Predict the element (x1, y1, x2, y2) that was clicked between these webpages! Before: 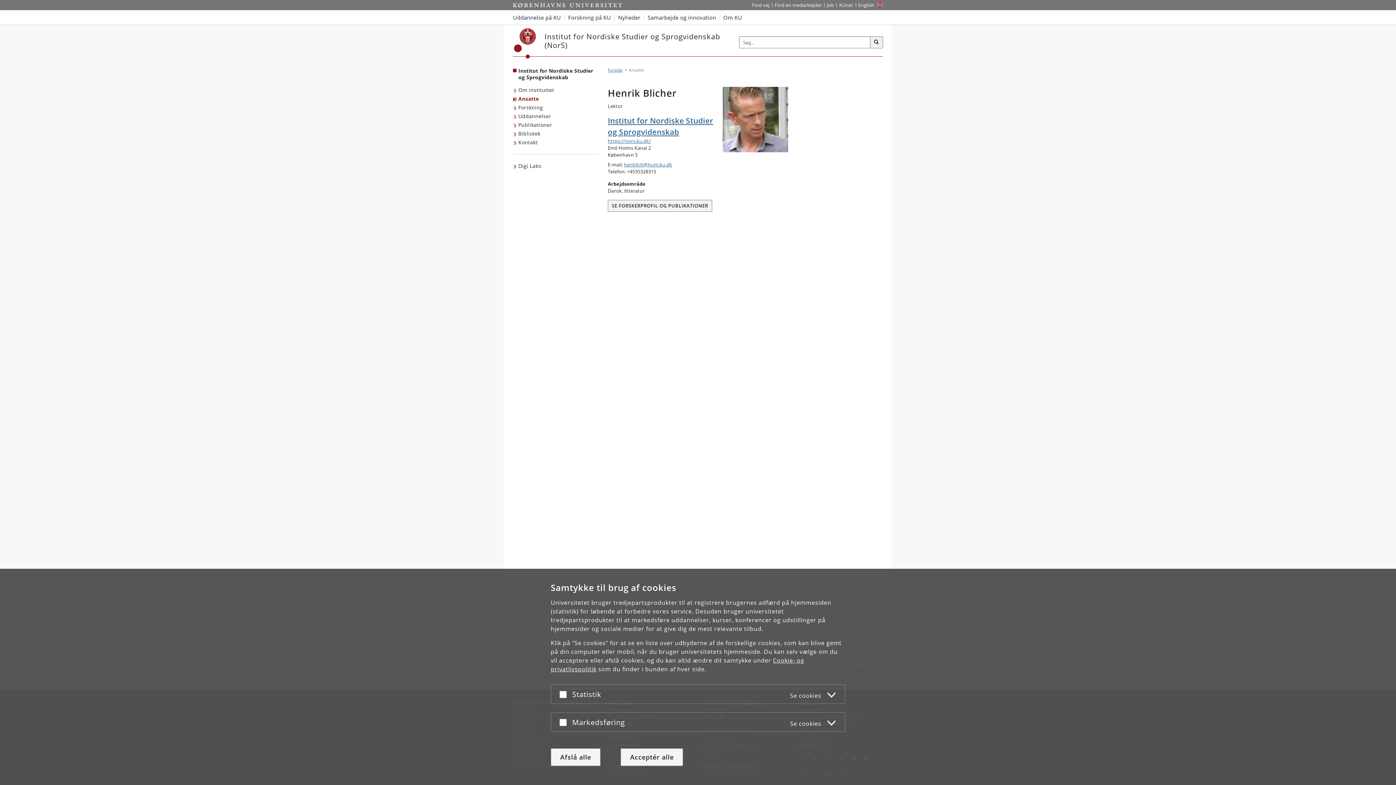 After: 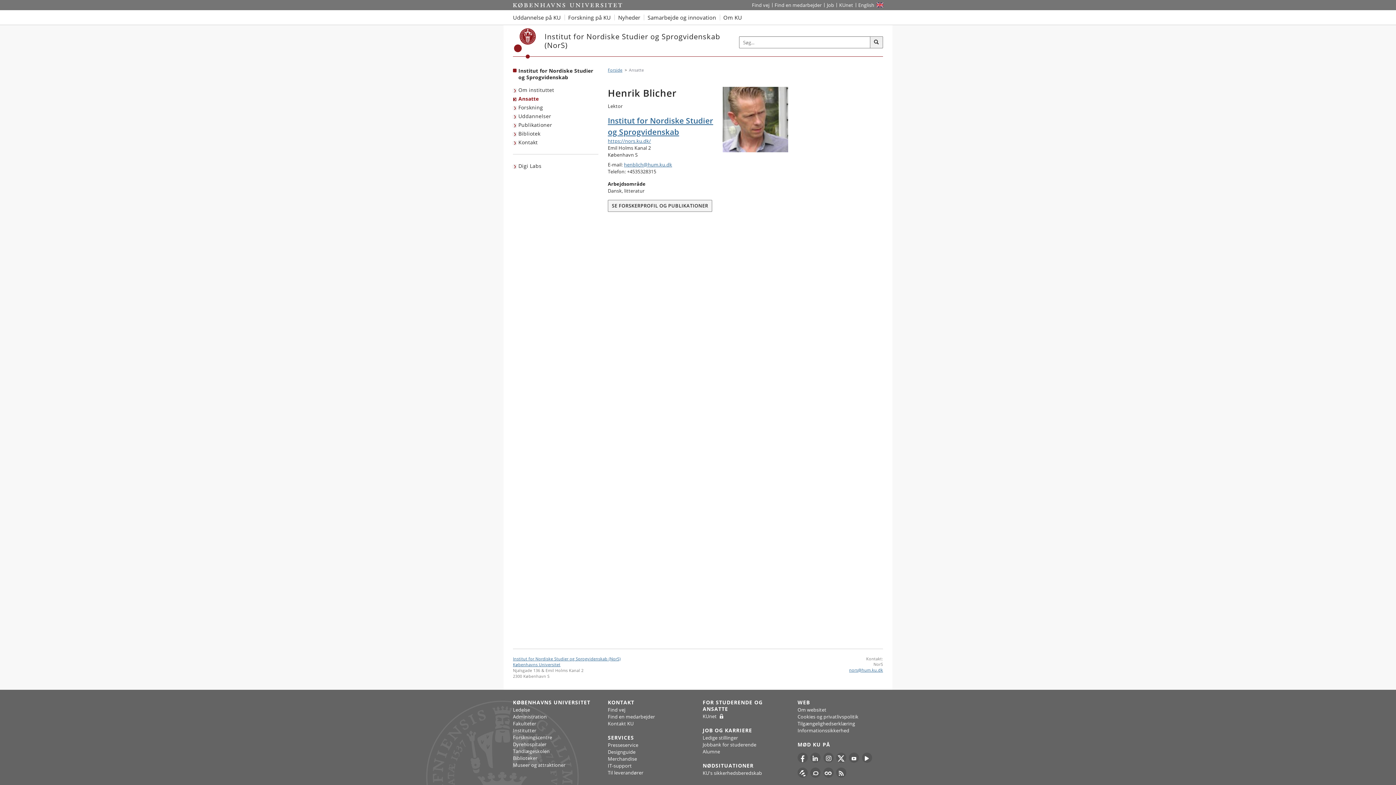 Action: bbox: (620, 748, 683, 766) label: Acceptér alle